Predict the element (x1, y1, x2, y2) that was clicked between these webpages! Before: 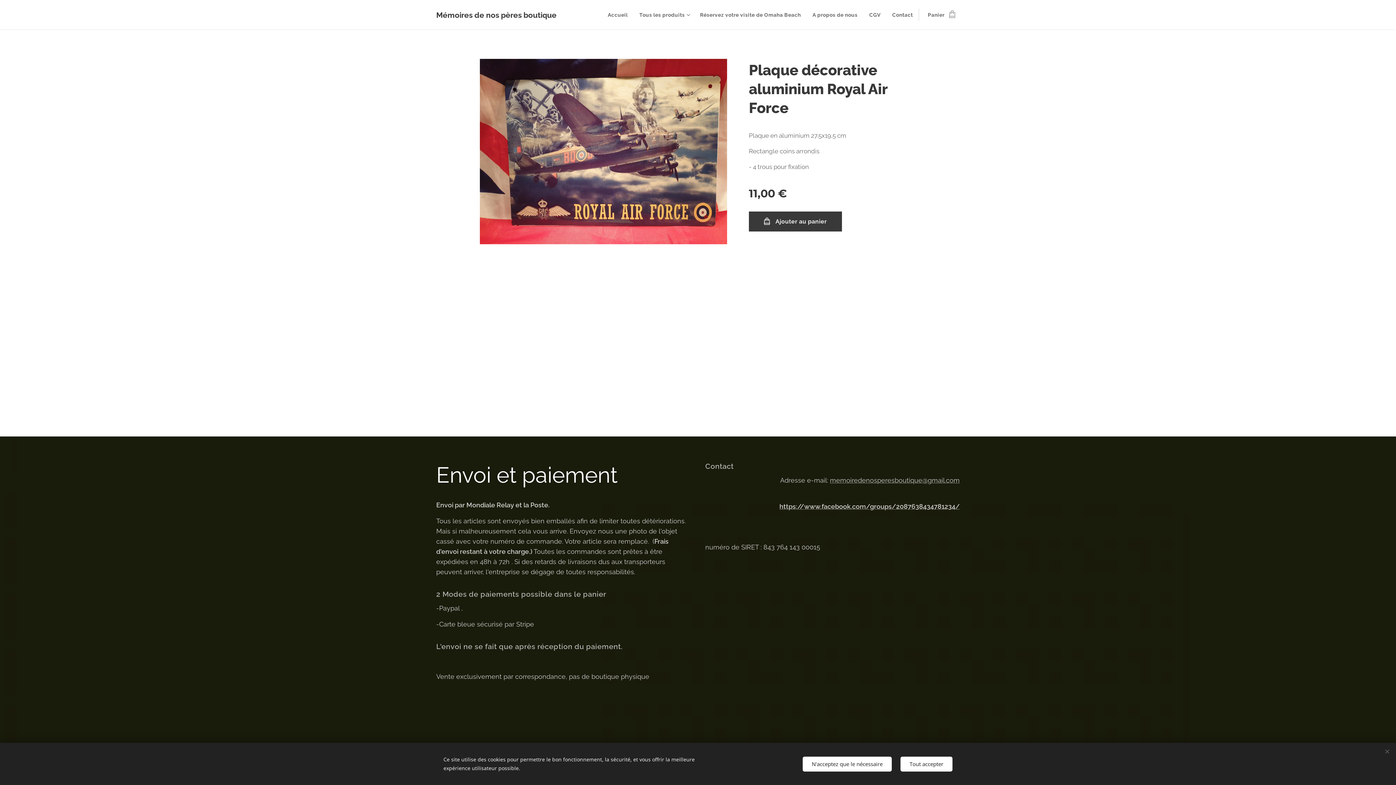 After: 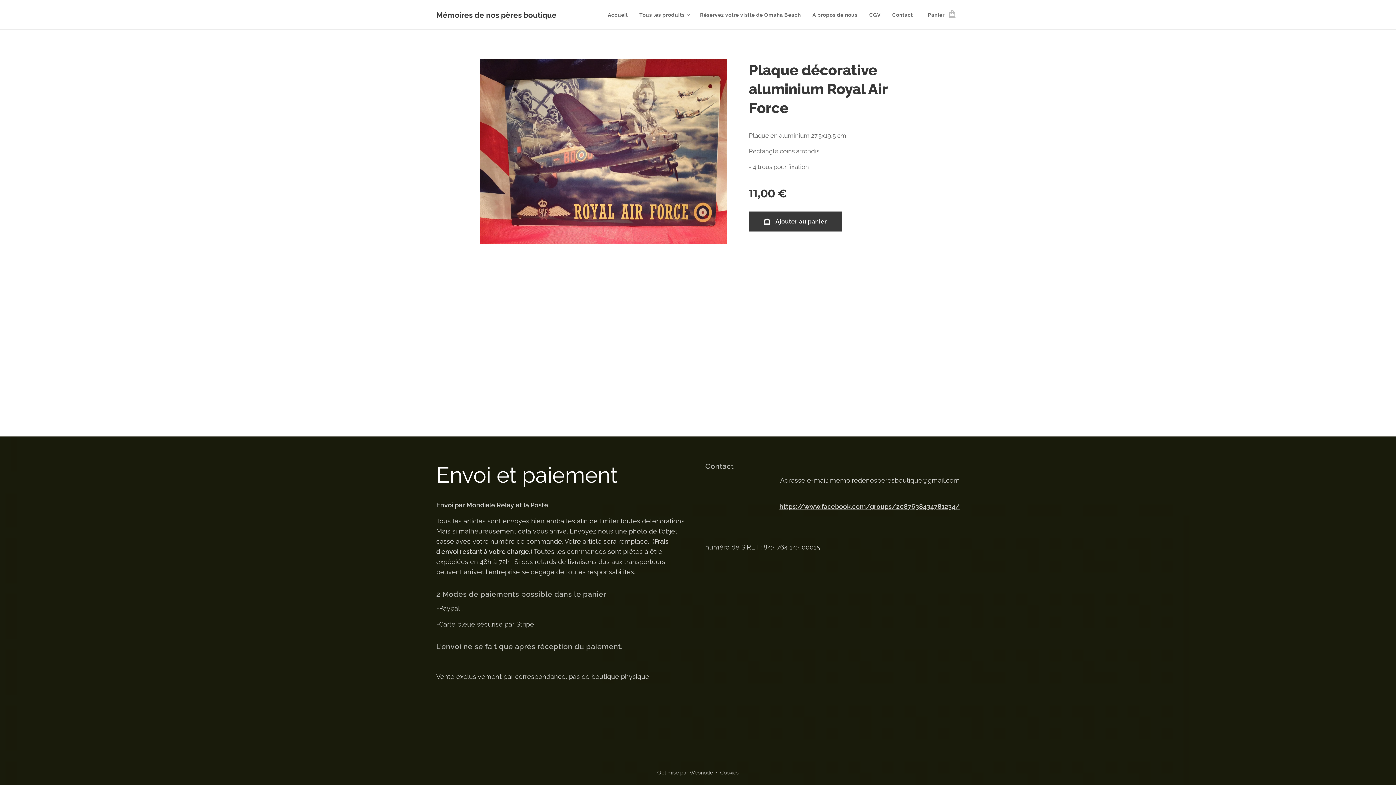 Action: label: N'acceptez que le nécessaire bbox: (802, 756, 892, 771)